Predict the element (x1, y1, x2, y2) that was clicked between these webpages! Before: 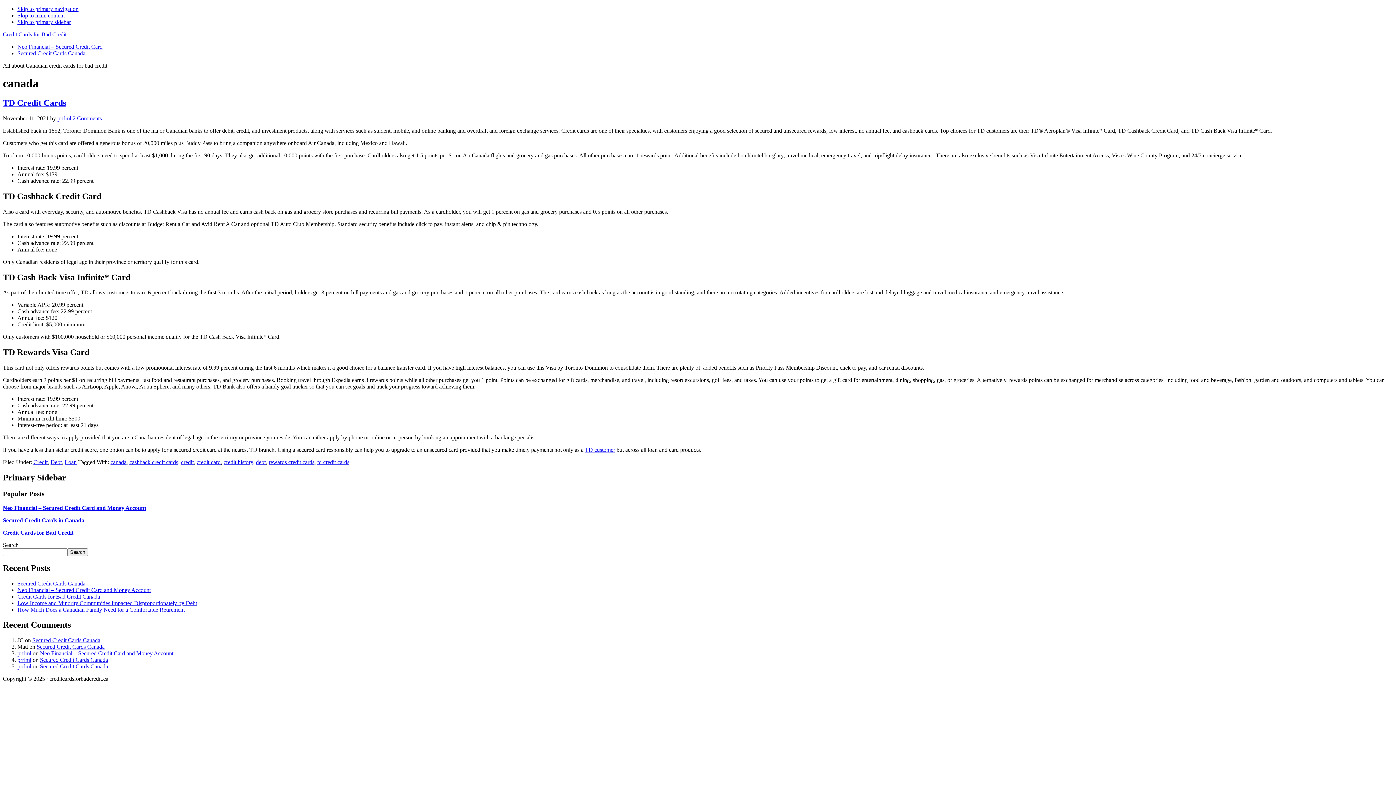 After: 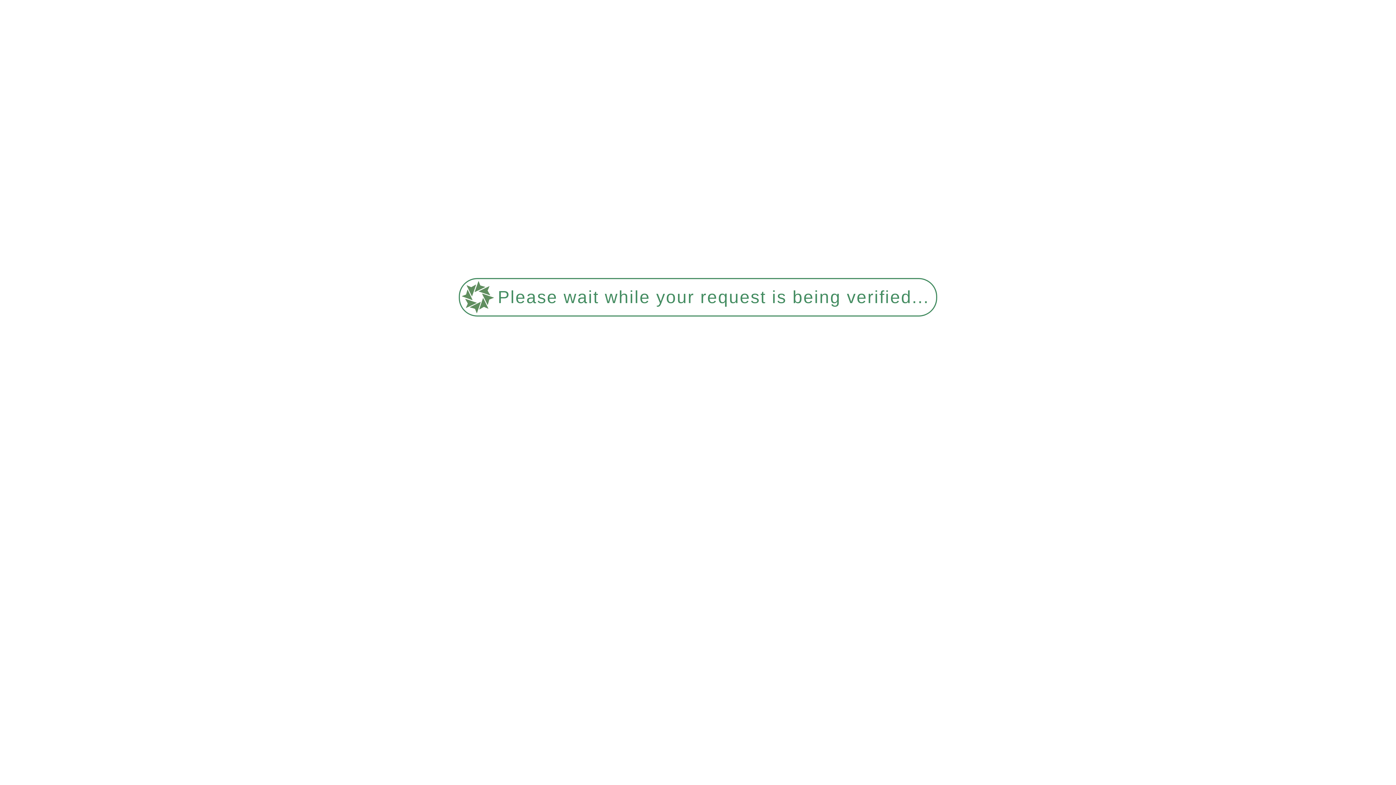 Action: bbox: (32, 637, 100, 643) label: Secured Credit Cards Canada